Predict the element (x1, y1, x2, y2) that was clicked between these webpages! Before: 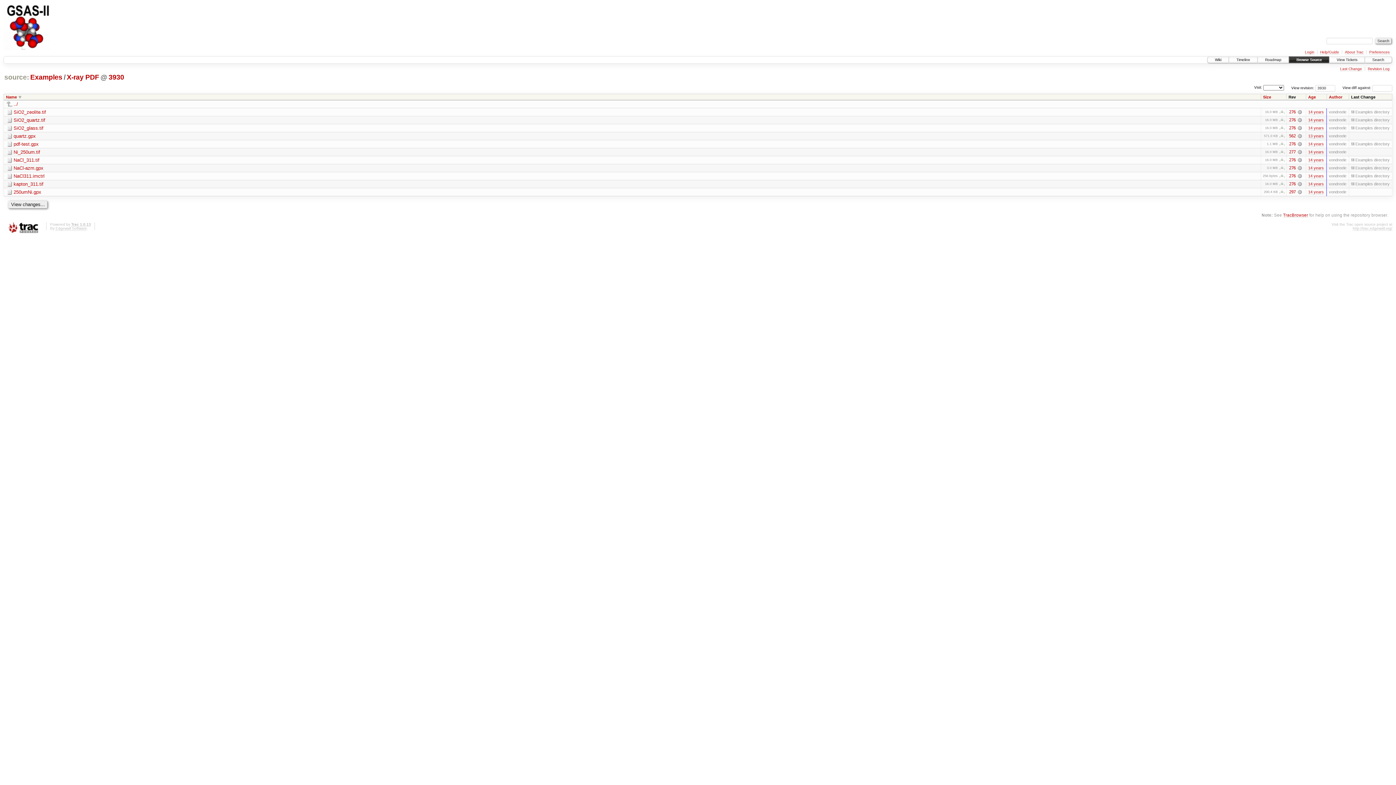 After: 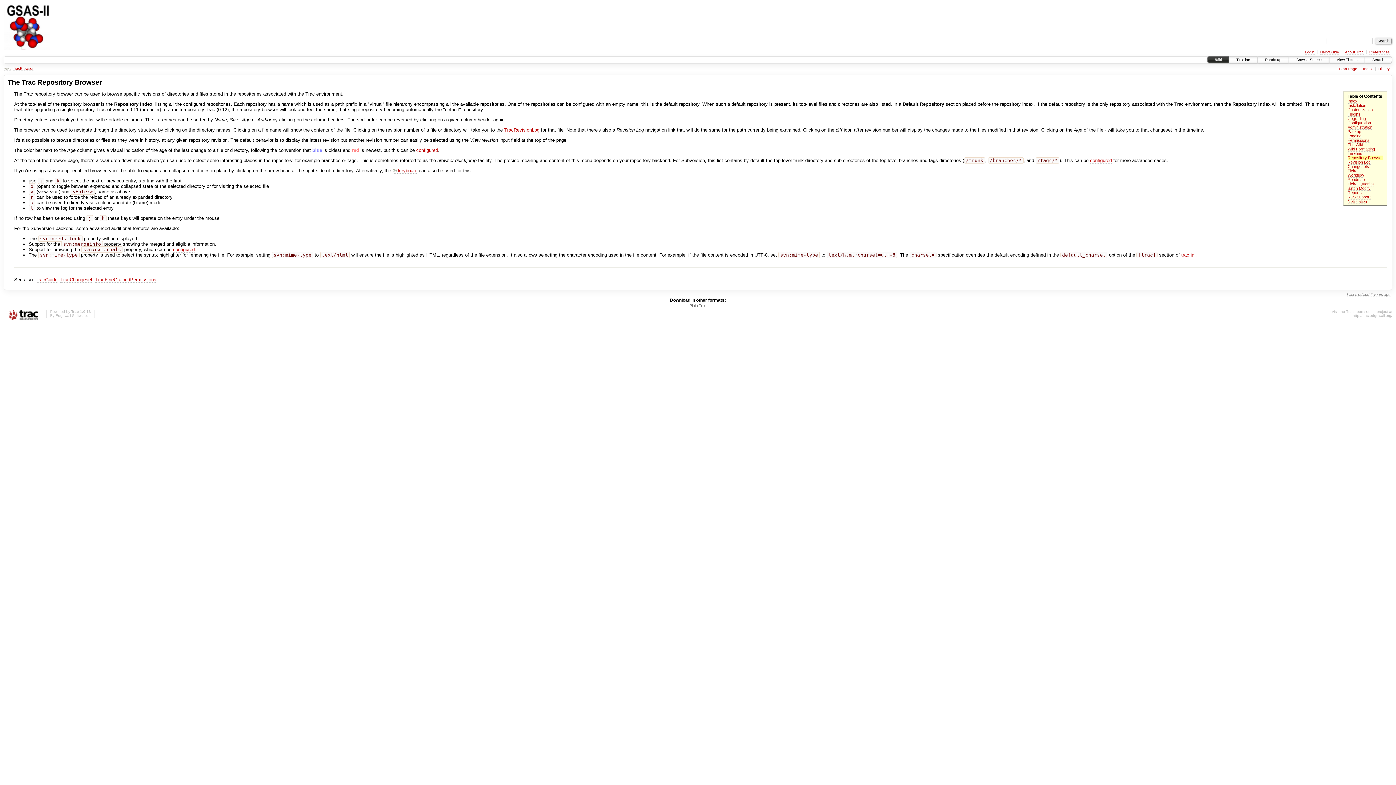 Action: label: TracBrowser bbox: (1283, 212, 1308, 217)